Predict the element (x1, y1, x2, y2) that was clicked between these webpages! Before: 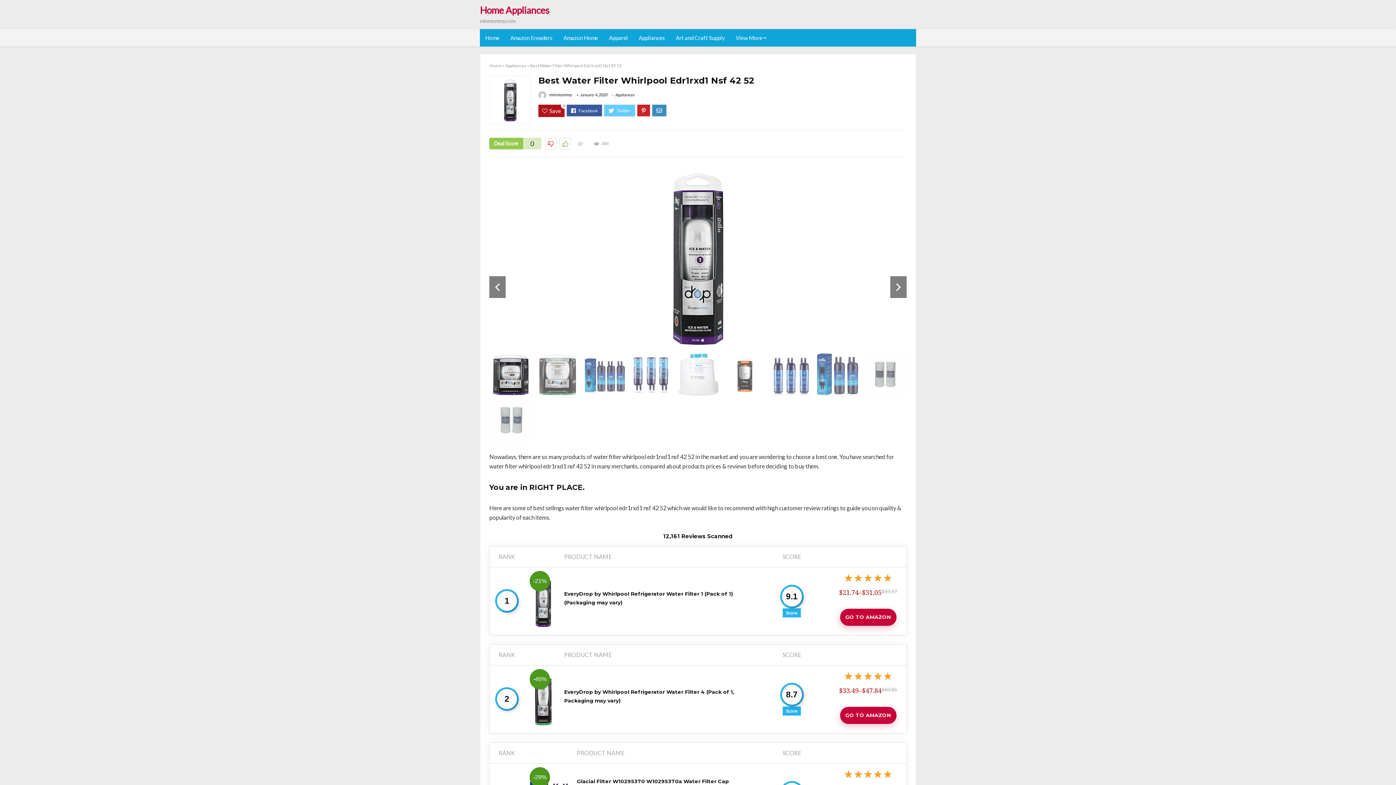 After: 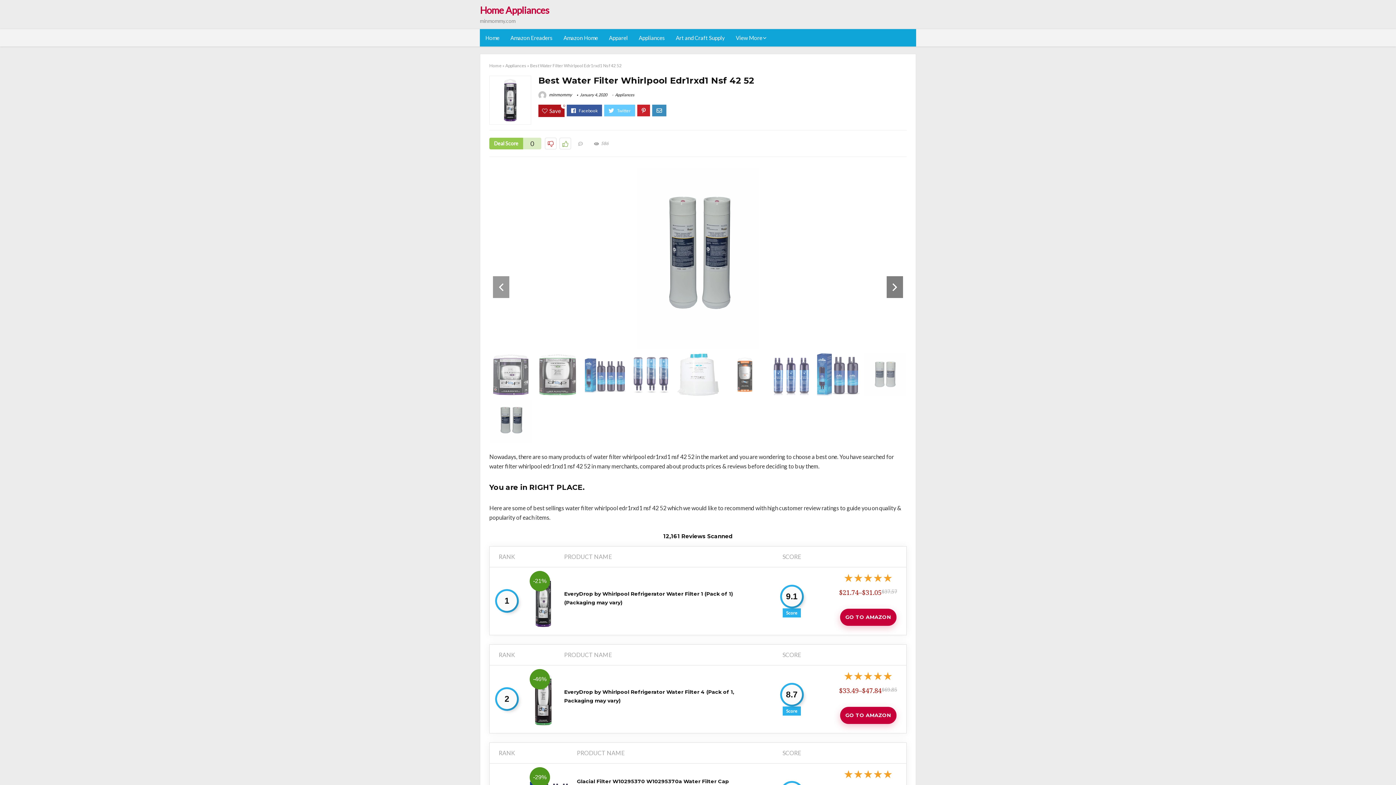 Action: label: Previous bbox: (489, 276, 505, 298)